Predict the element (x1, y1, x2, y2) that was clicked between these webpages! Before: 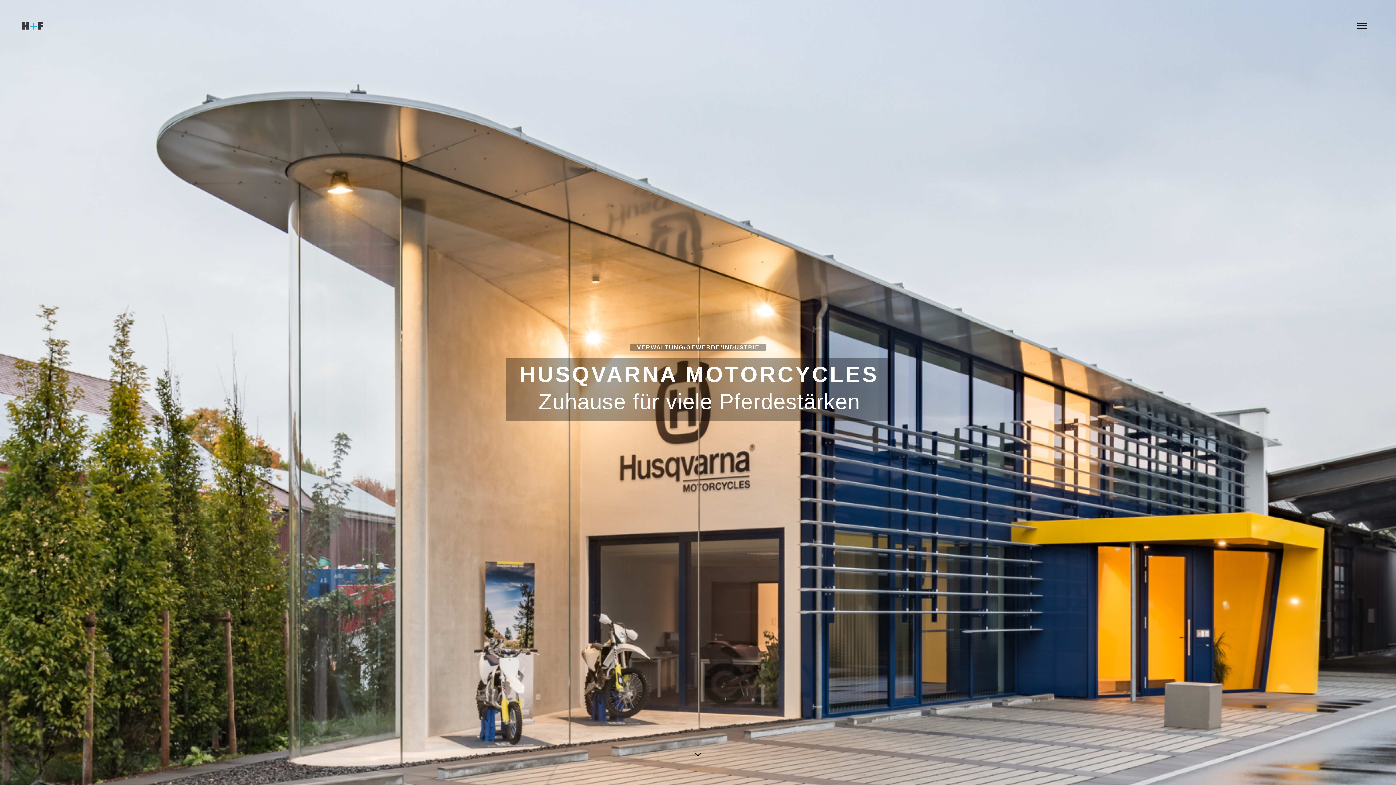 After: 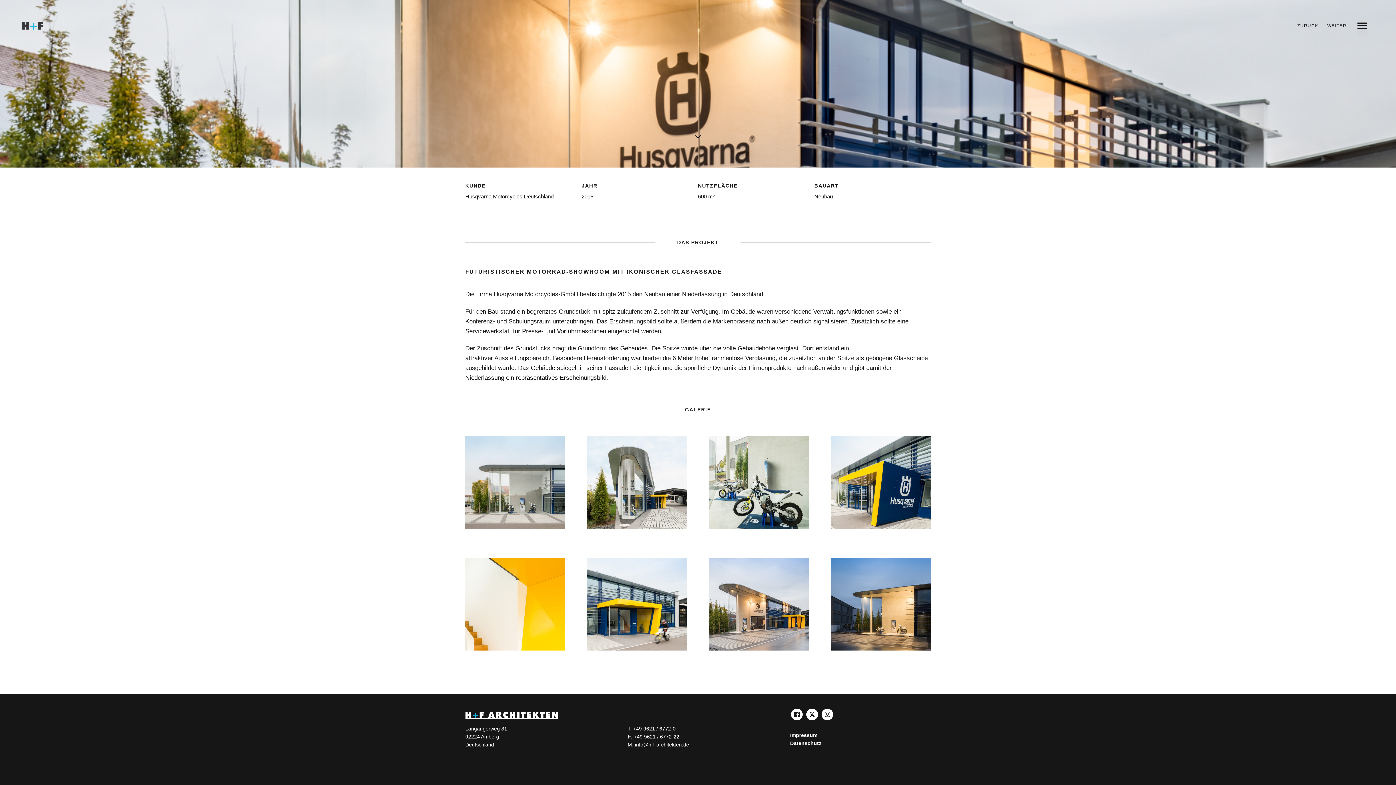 Action: bbox: (690, 737, 705, 763)